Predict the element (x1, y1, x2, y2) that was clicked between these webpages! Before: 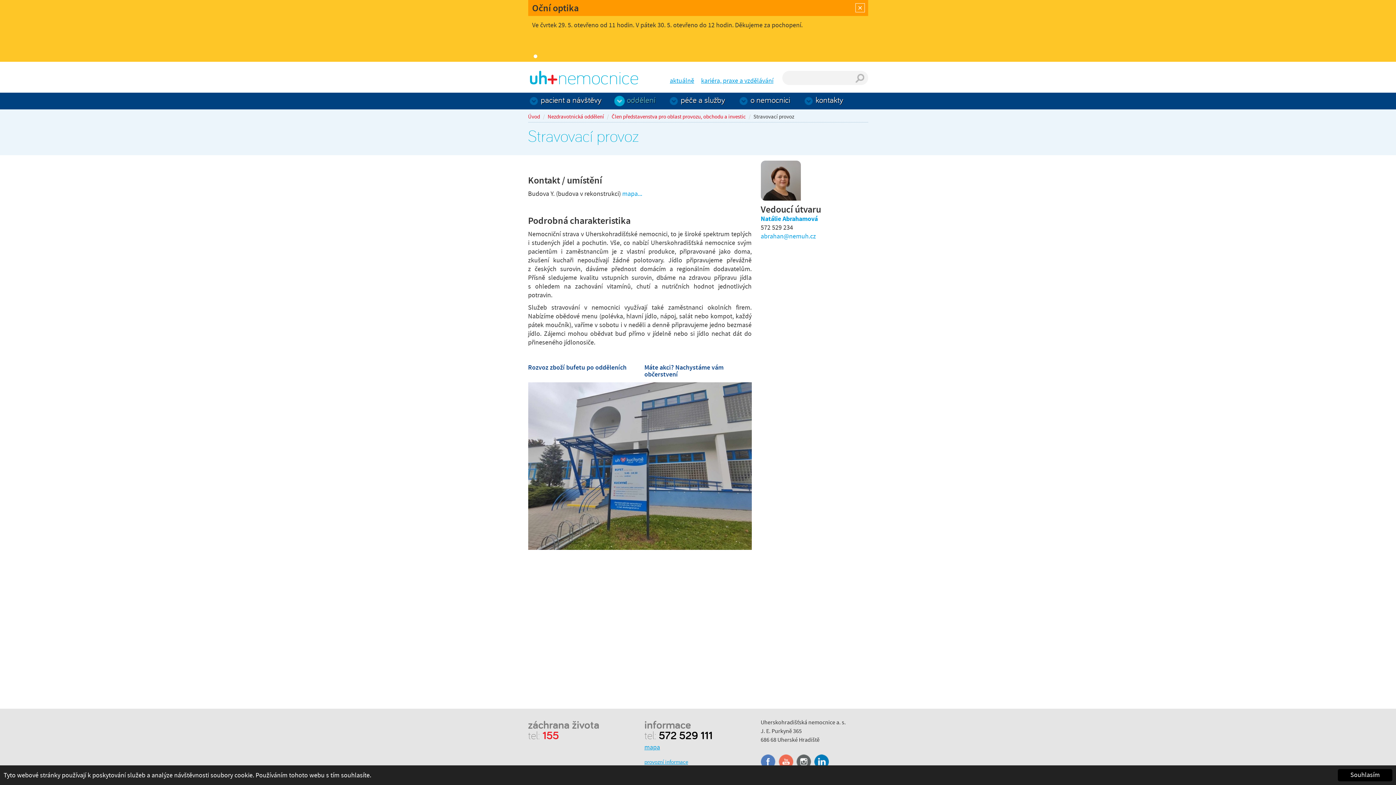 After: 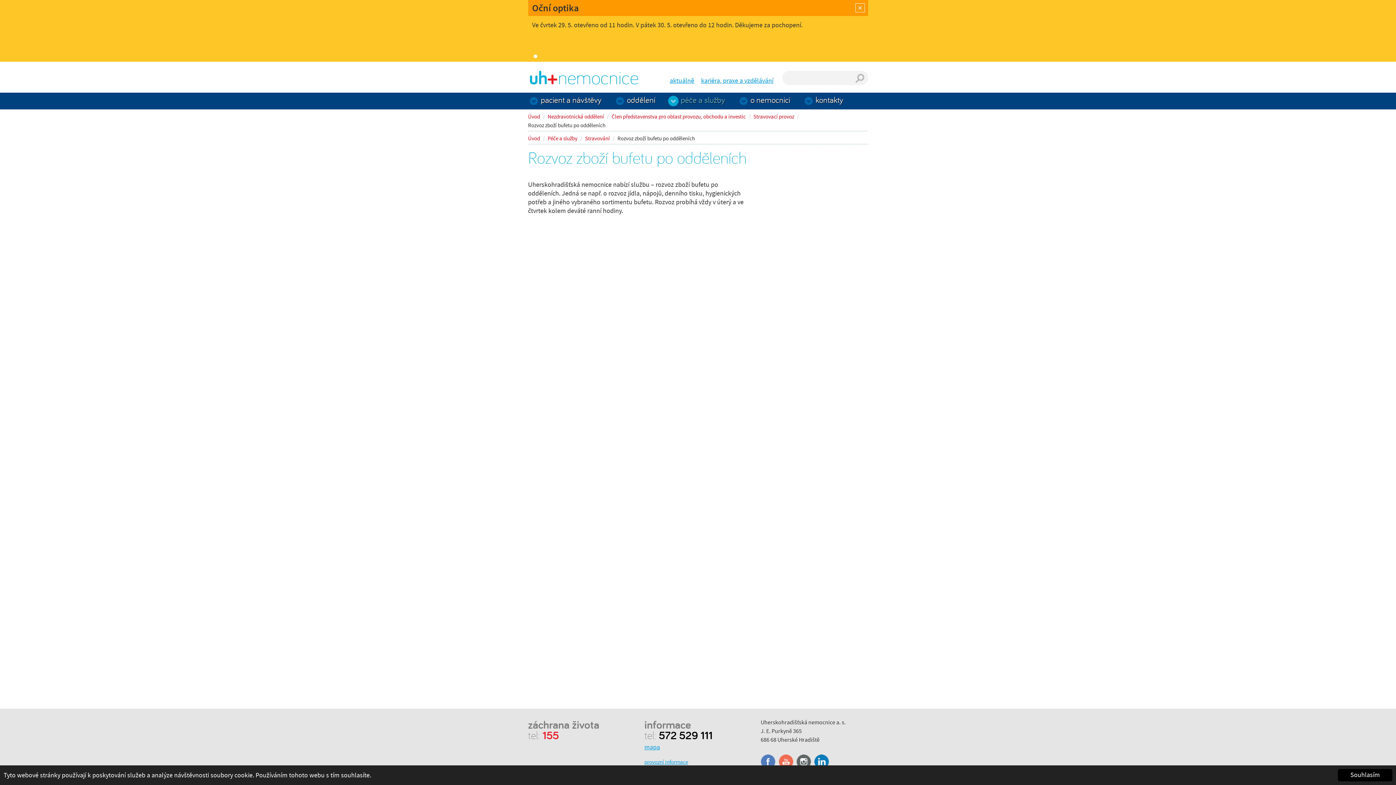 Action: label: Rozvoz zboží bufetu po odděleních bbox: (528, 363, 626, 372)